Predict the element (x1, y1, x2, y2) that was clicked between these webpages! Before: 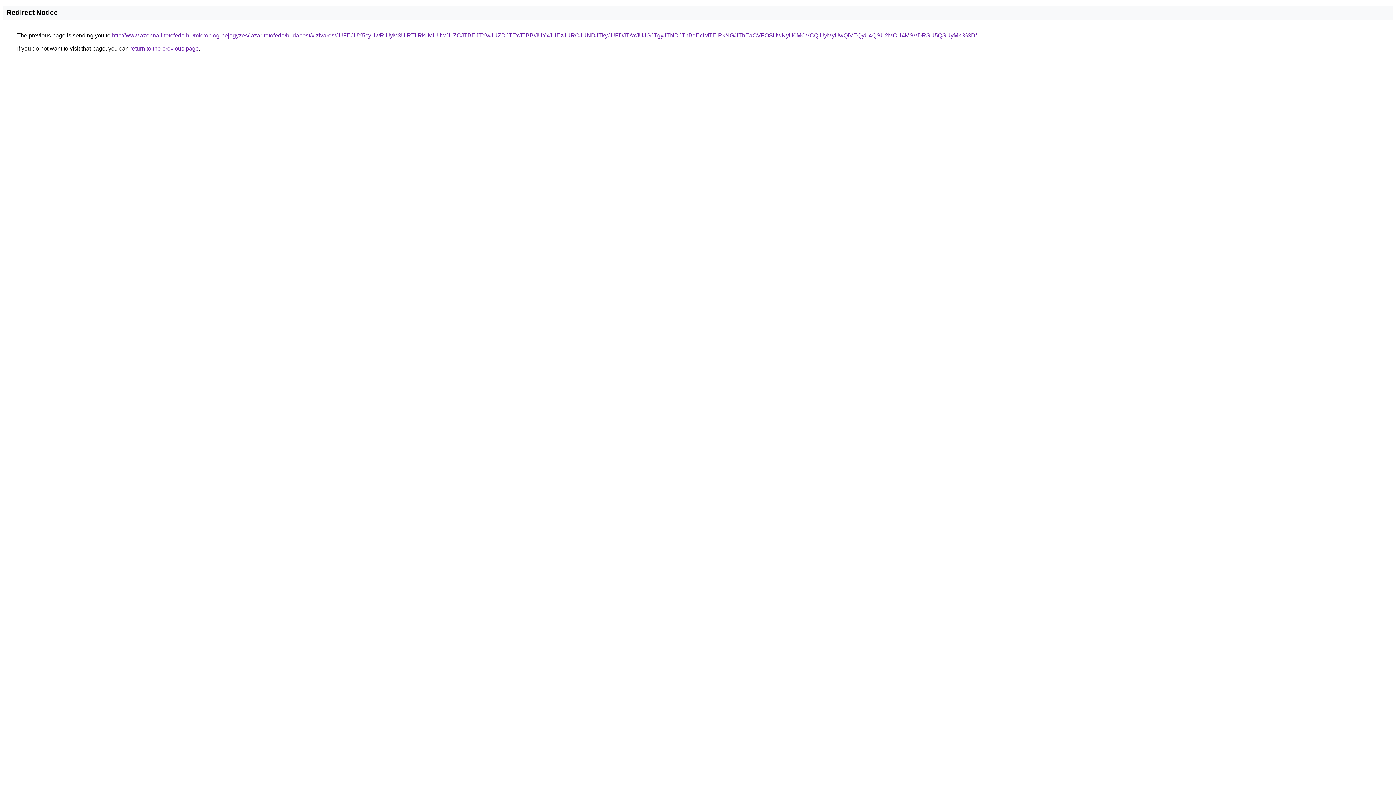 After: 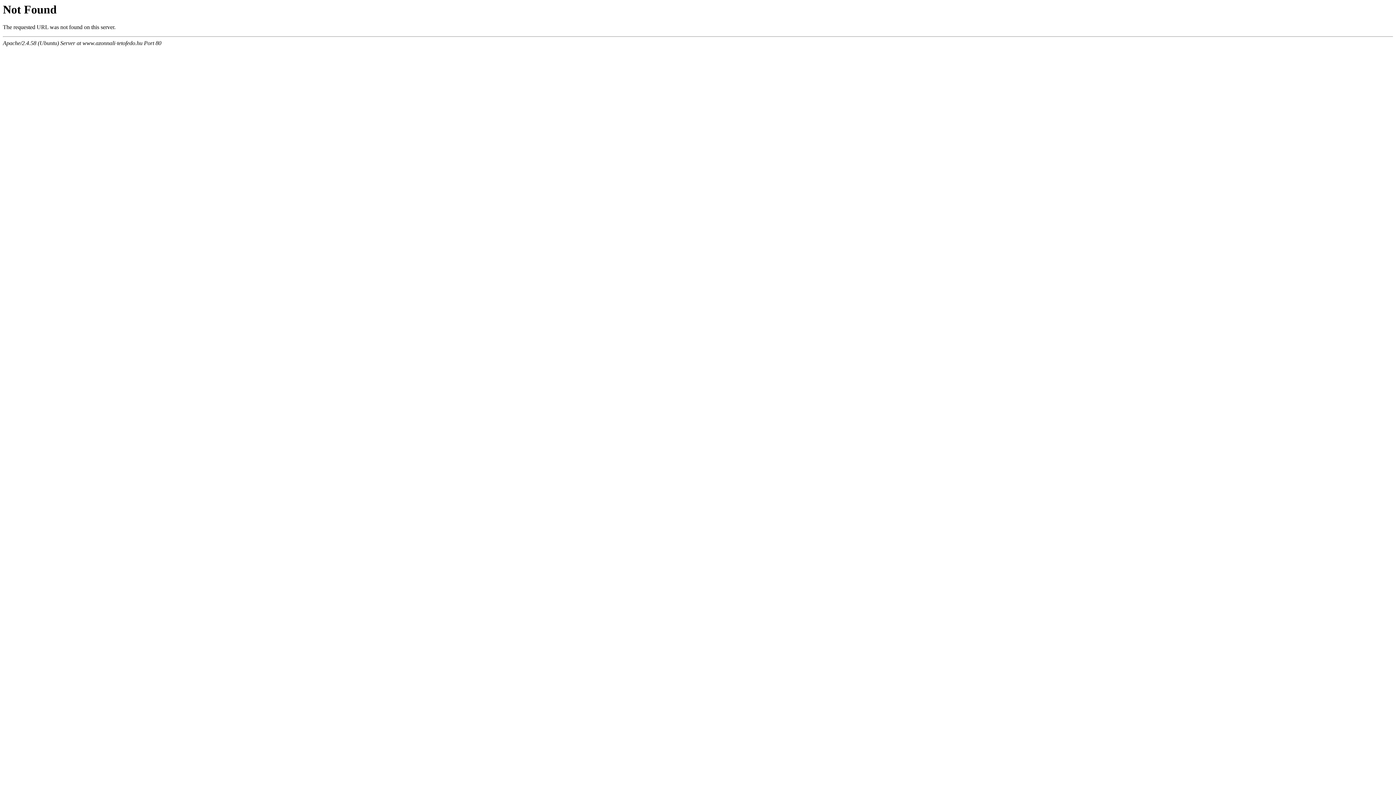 Action: bbox: (112, 32, 977, 38) label: http://www.azonnali-tetofedo.hu/microblog-bejegyzes/lazar-tetofedo/budapest/vizivaros/JUFEJUY5cyUwRiUyM3UlRTIlRkIlMUUwJUZCJTBEJTYwJUZDJTExJTBB/JUYxJUEzJURCJUNDJTkyJUFDJTAxJUJGJTgyJTNDJThBdEclMTElRkNG/JThEaCVFOSUwNyU0MCVCQiUyMyUwQiVEQyU4QSU2MCU4MSVDRSU5QSUyMkI%3D/